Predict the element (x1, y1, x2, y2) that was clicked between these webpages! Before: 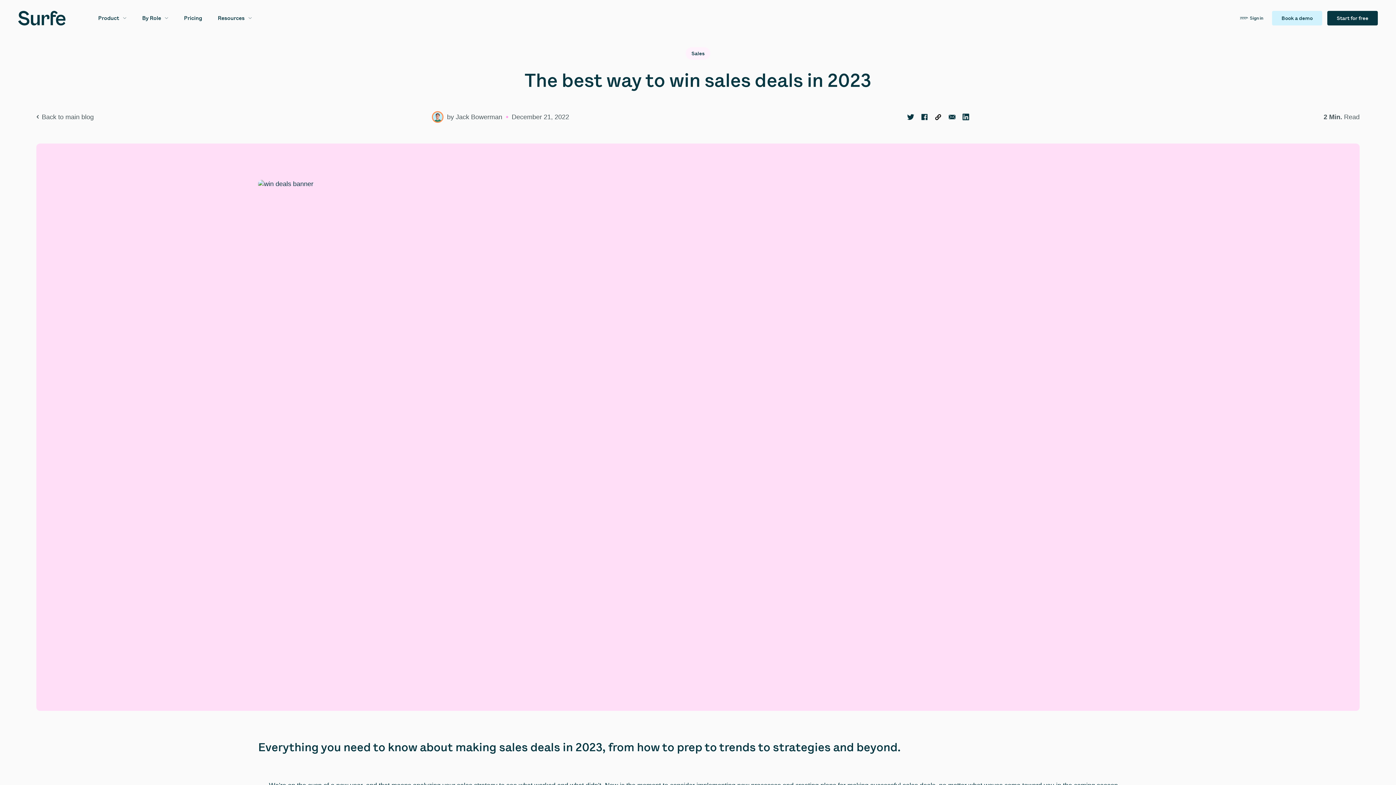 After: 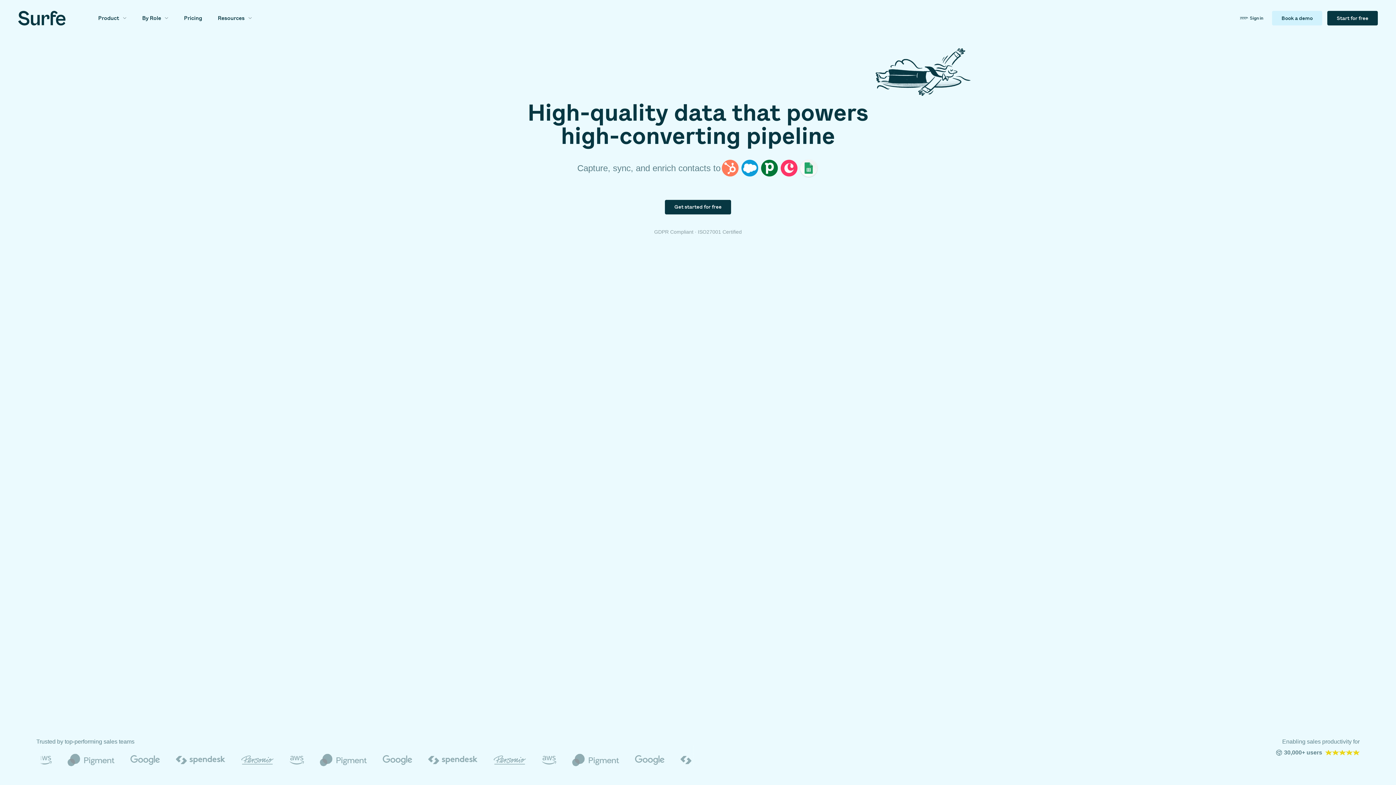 Action: bbox: (18, 10, 65, 25)